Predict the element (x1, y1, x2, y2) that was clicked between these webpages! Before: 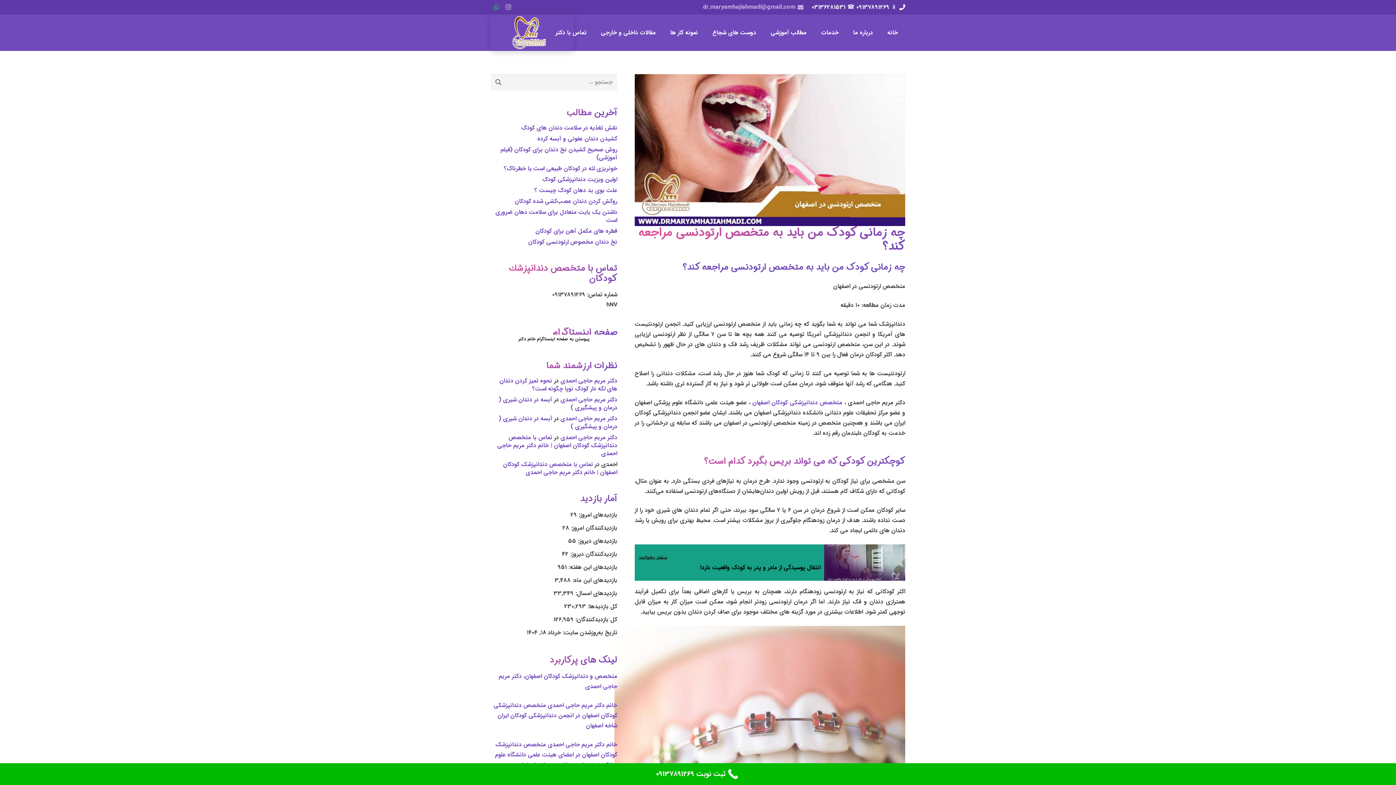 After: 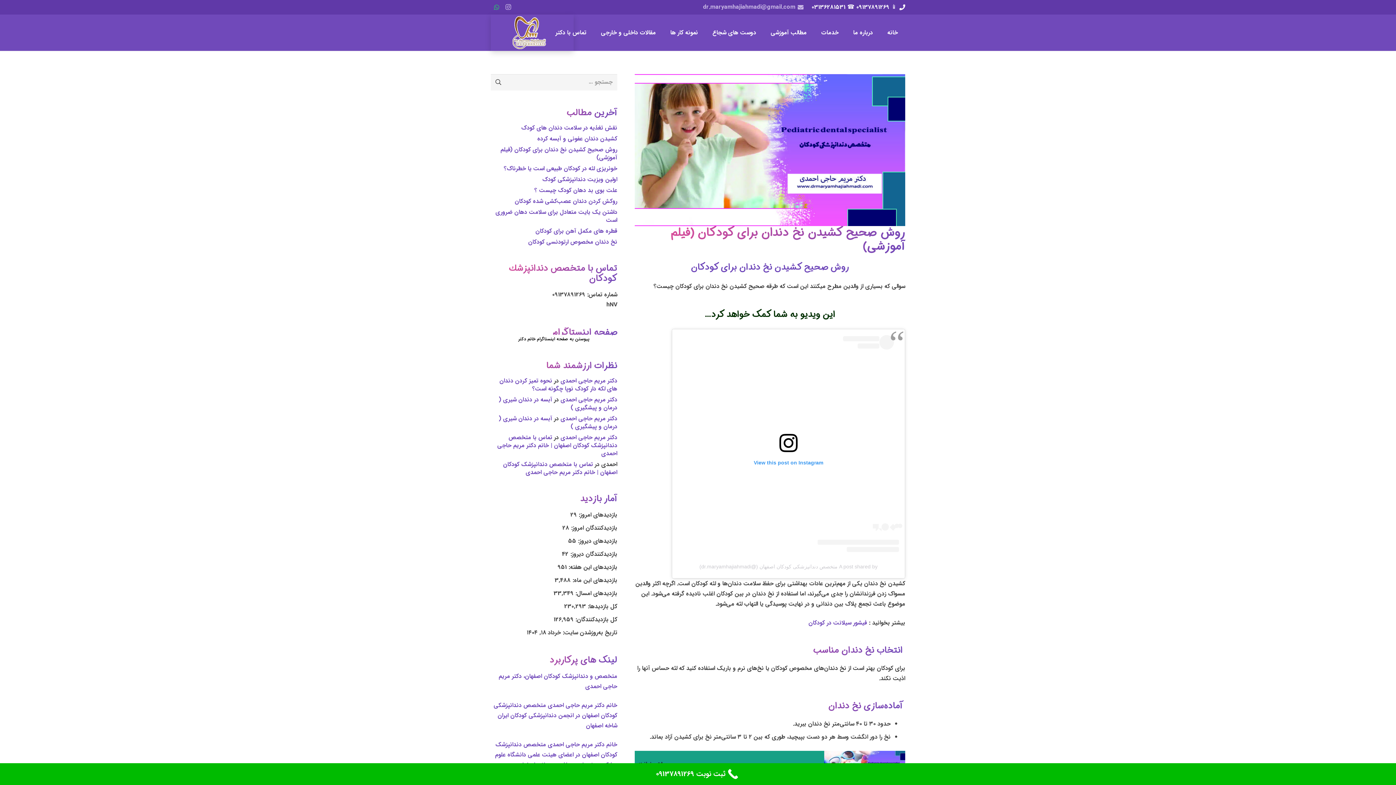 Action: bbox: (500, 145, 617, 162) label: روش صحیح کشیدن نخ دندان برای کودکان (فیلم آموزشی)